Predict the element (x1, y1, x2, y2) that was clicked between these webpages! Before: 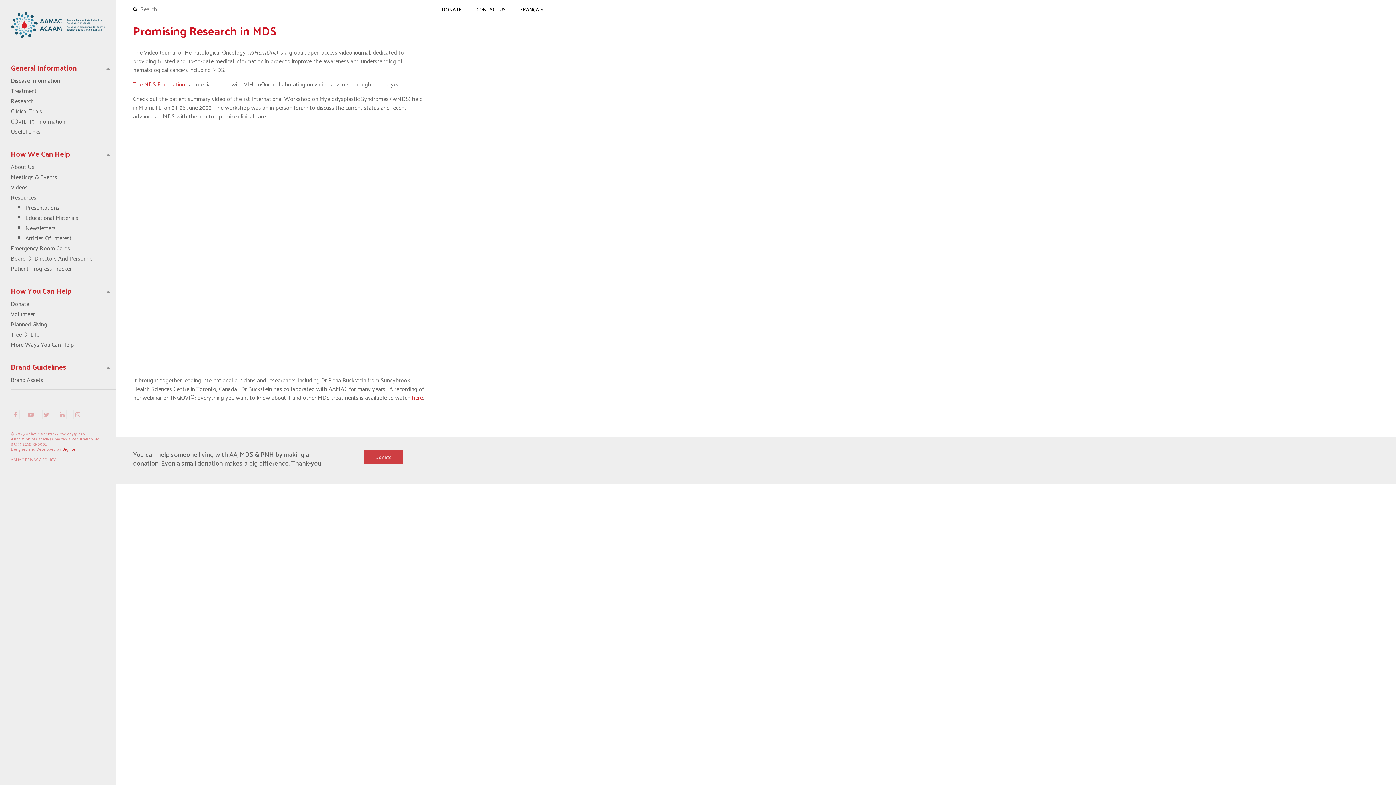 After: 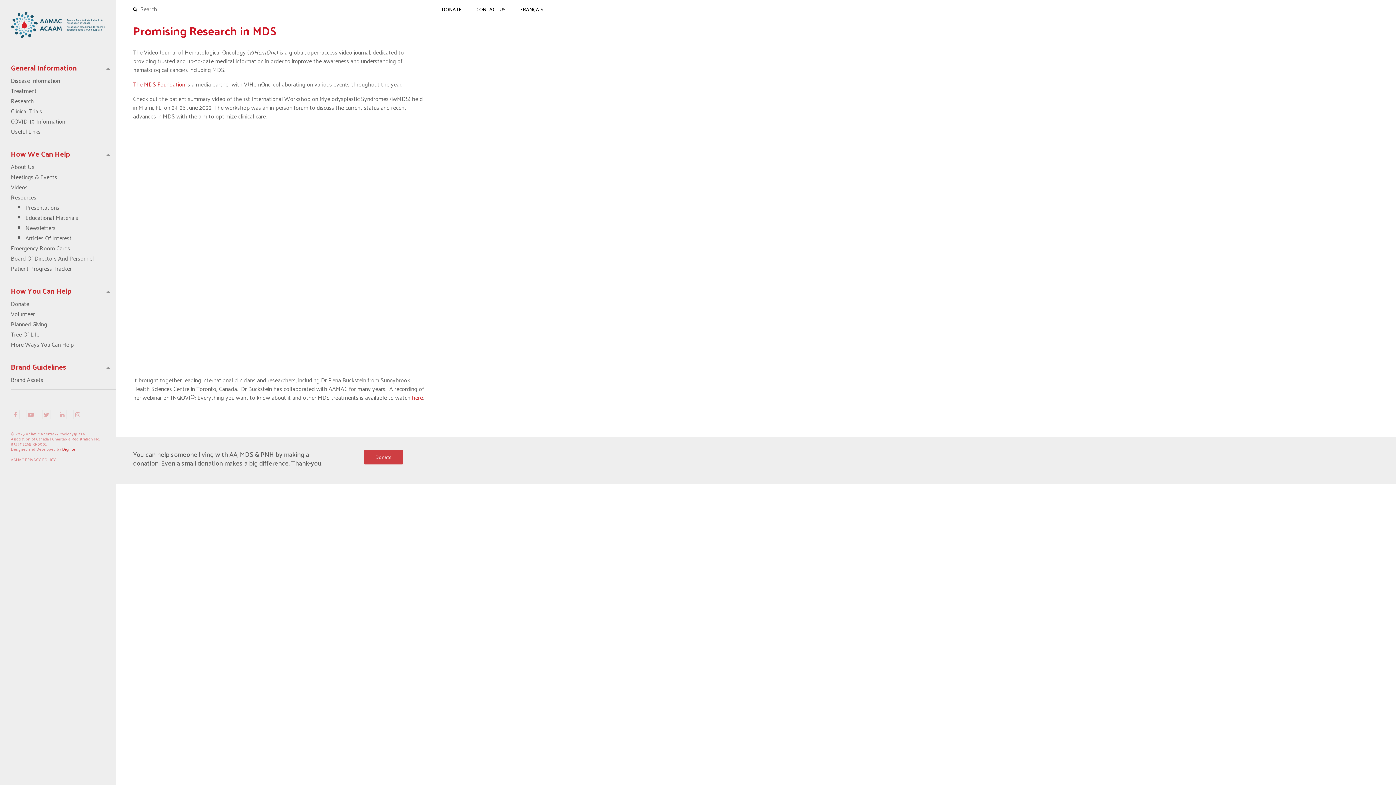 Action: bbox: (62, 445, 75, 452) label: Digilite